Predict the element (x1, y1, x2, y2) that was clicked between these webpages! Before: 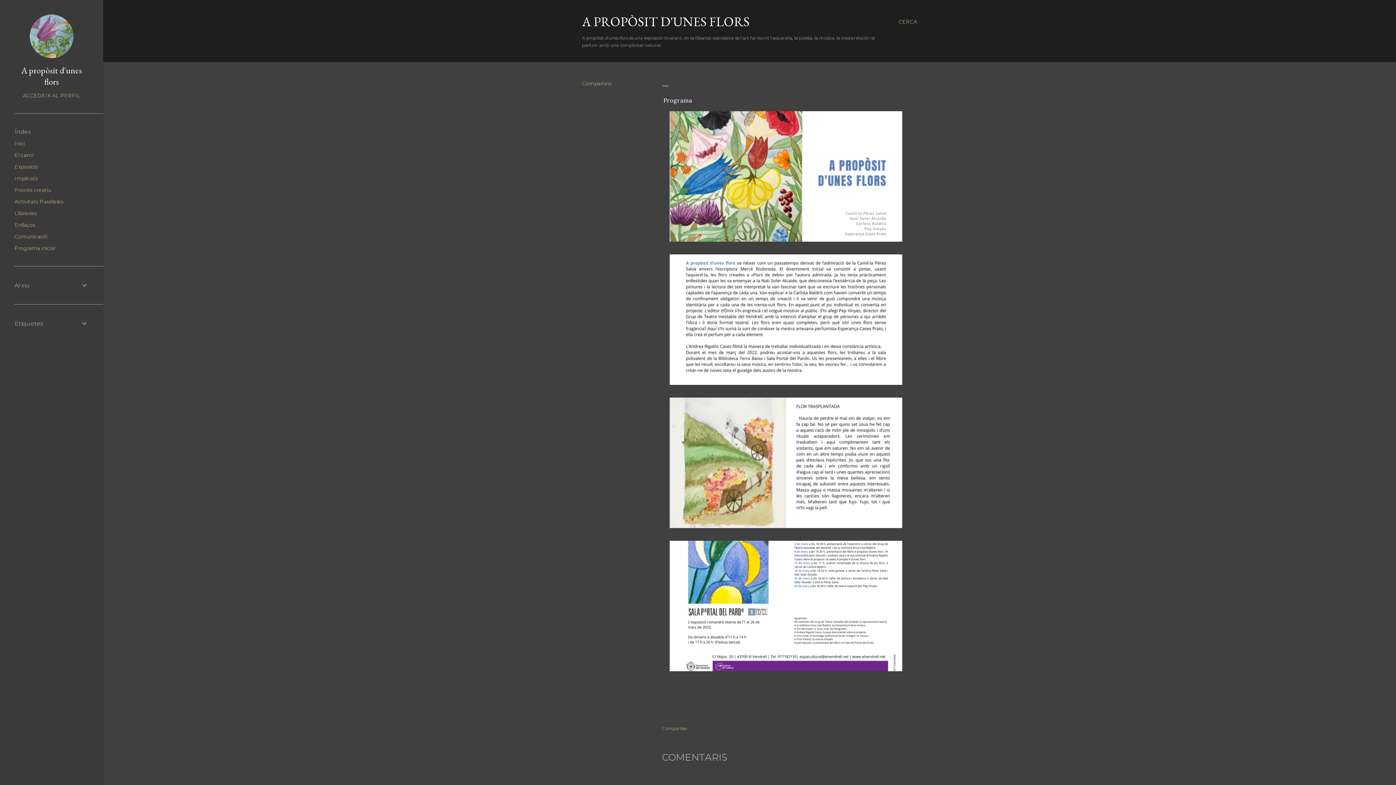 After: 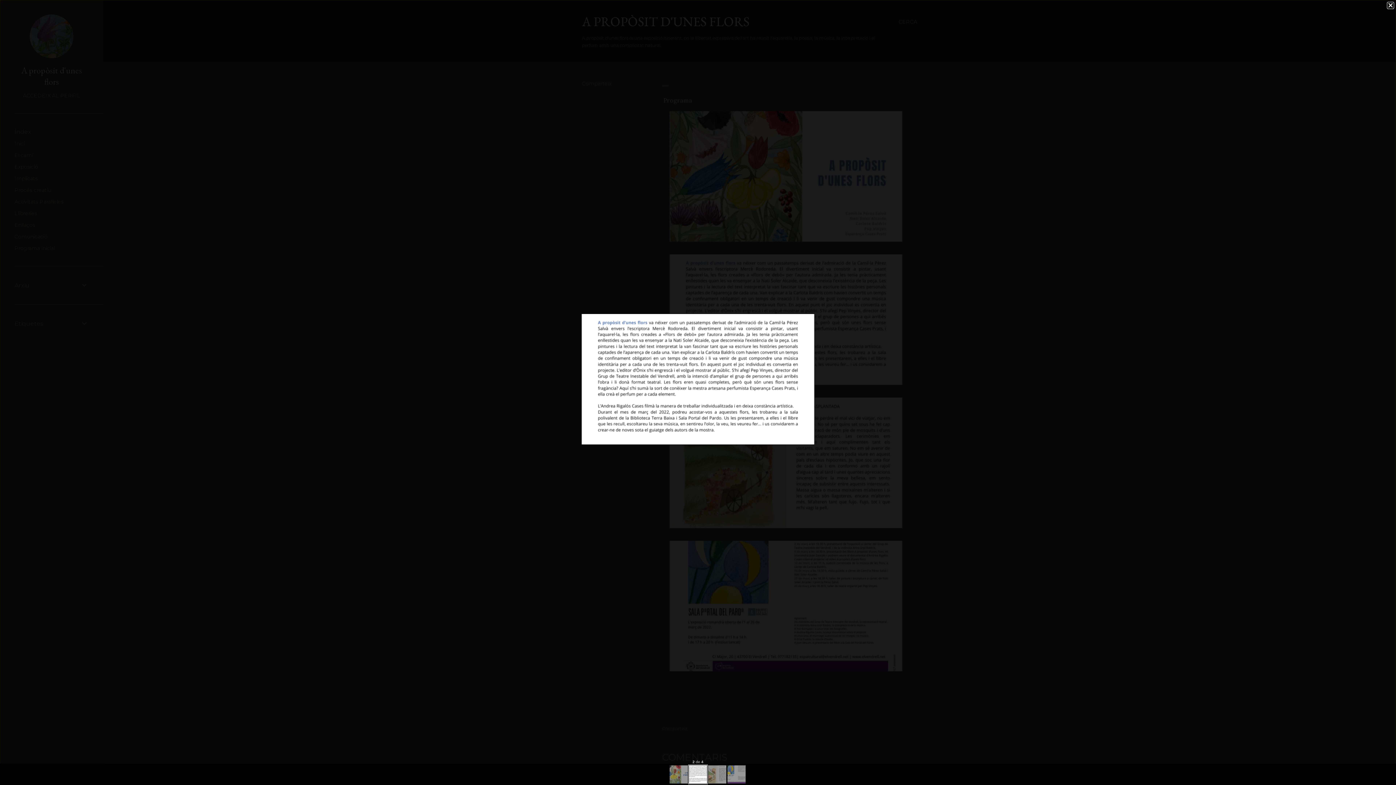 Action: bbox: (669, 379, 902, 386)